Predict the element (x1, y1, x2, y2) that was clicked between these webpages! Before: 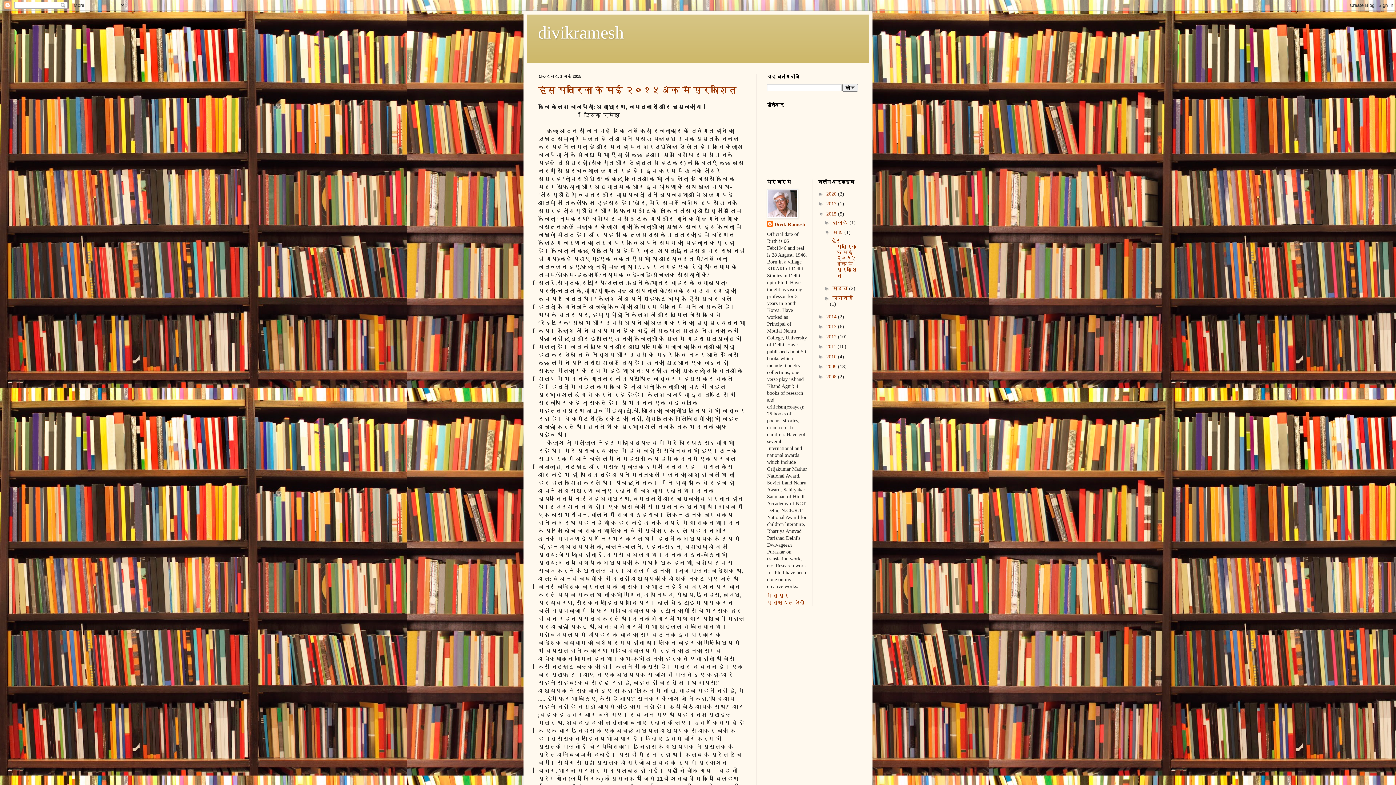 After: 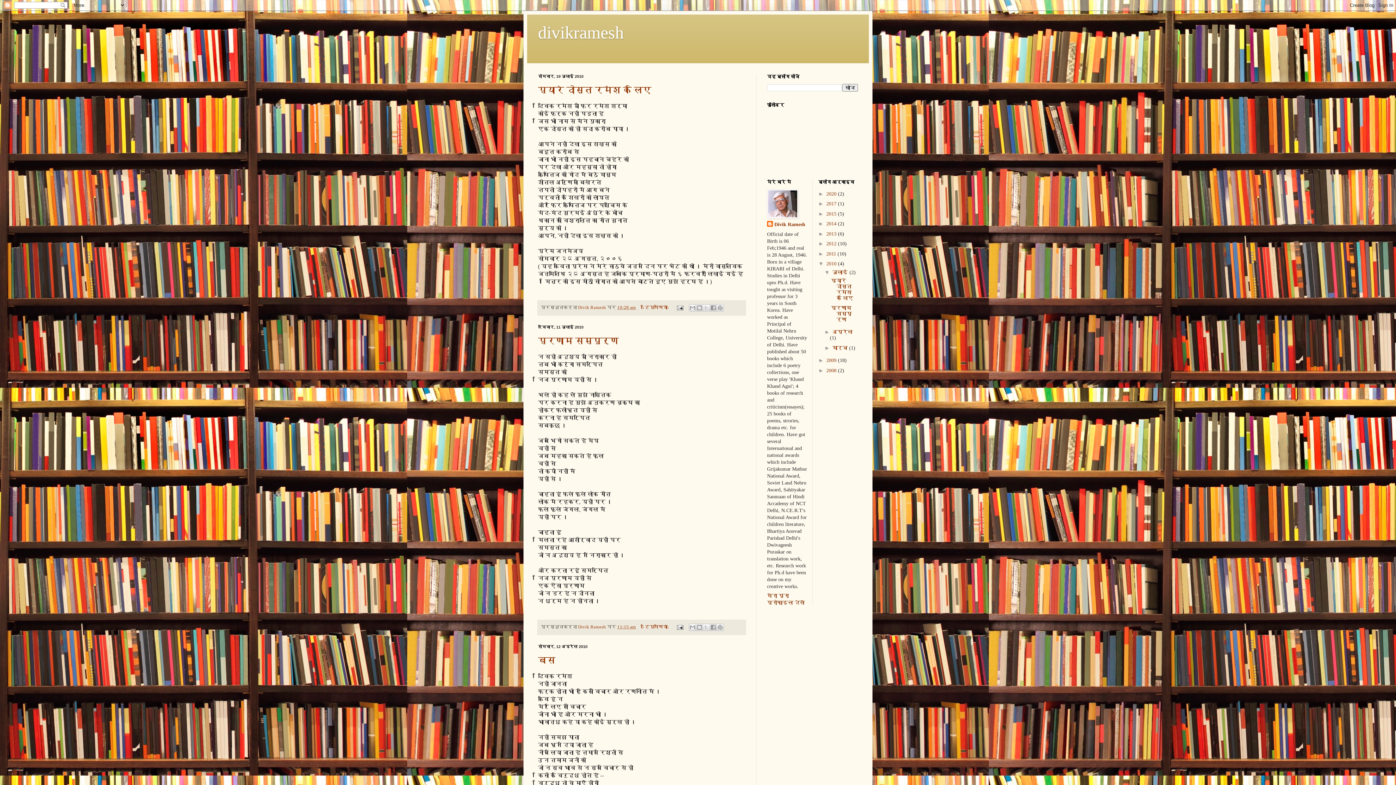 Action: bbox: (826, 354, 838, 359) label: 2010 